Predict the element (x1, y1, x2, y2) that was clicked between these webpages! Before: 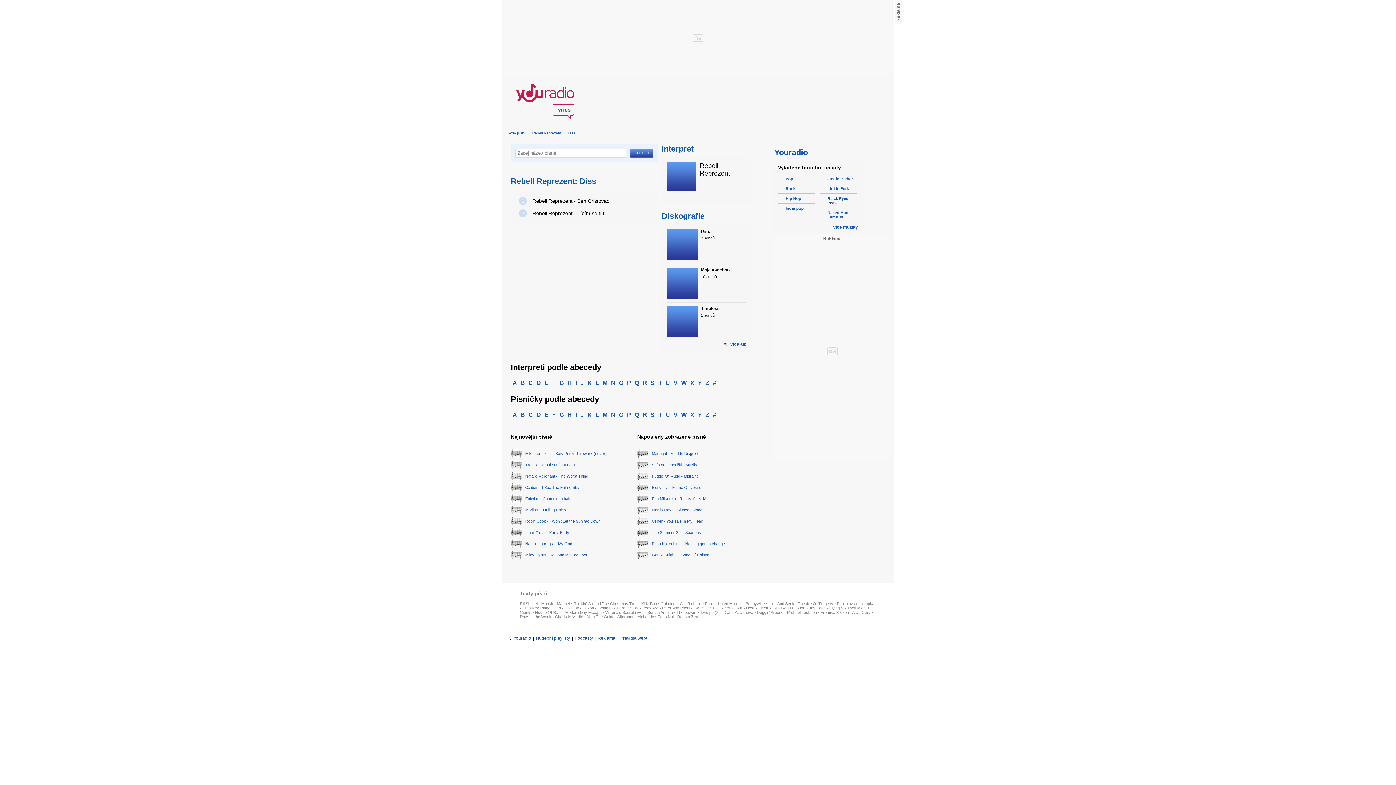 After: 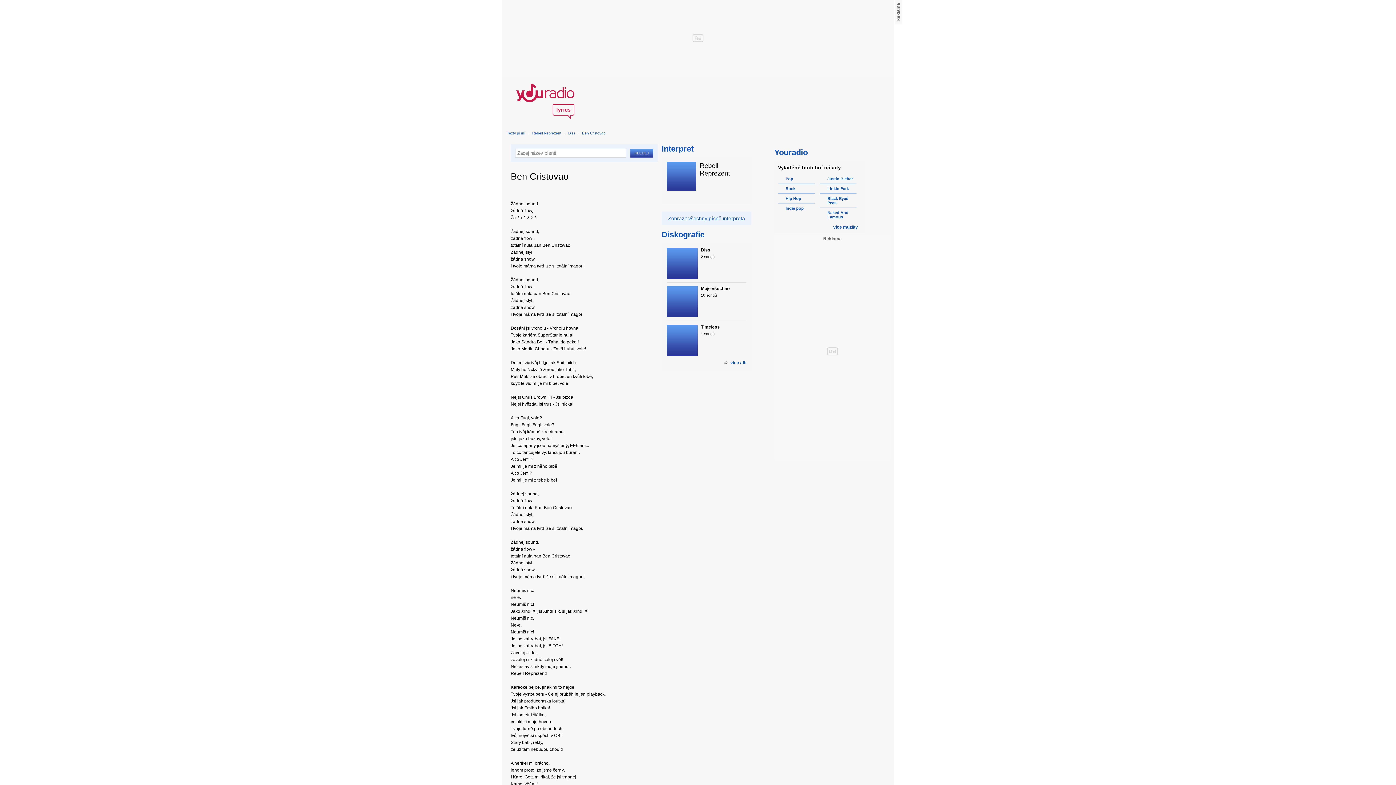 Action: bbox: (517, 195, 650, 206) label: 1
Rebell Reprezent - Ben Cristovao